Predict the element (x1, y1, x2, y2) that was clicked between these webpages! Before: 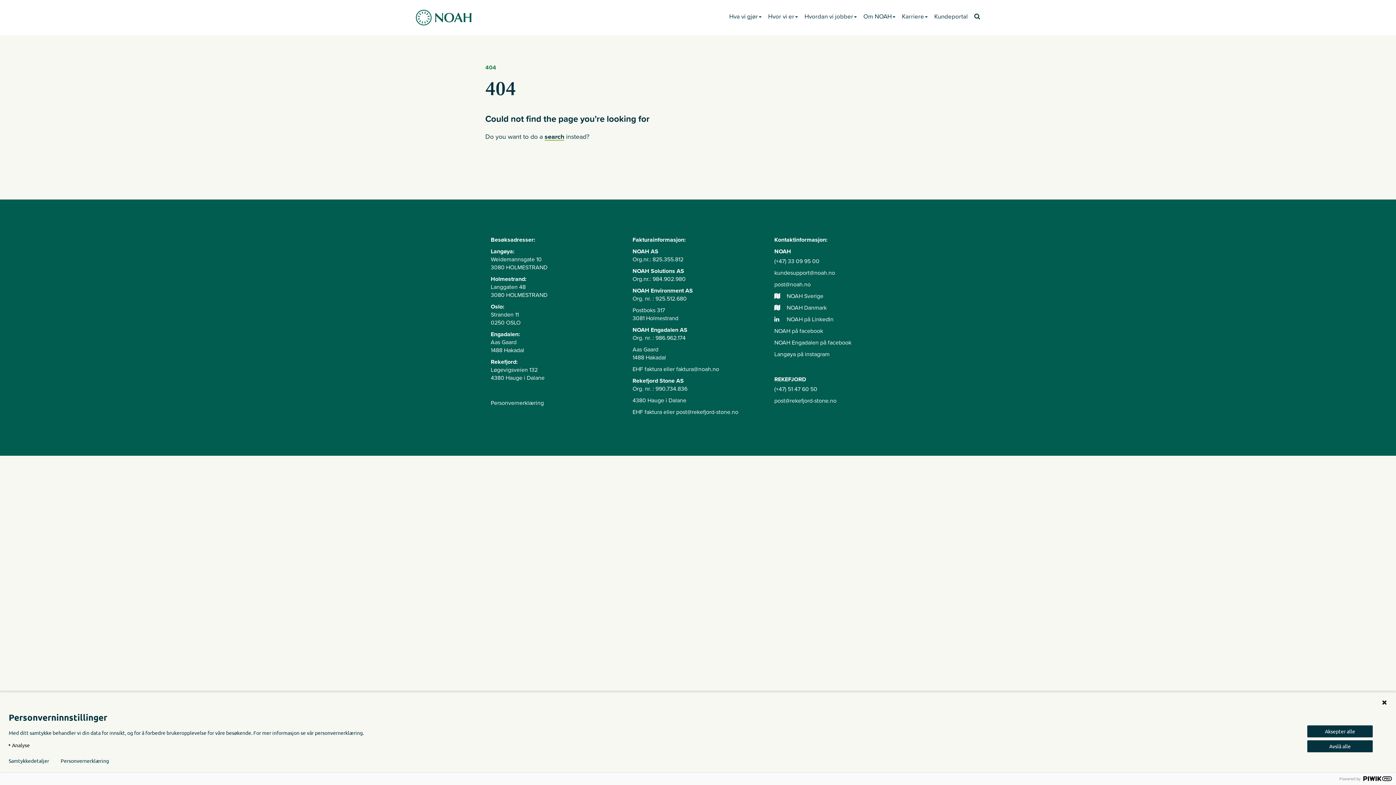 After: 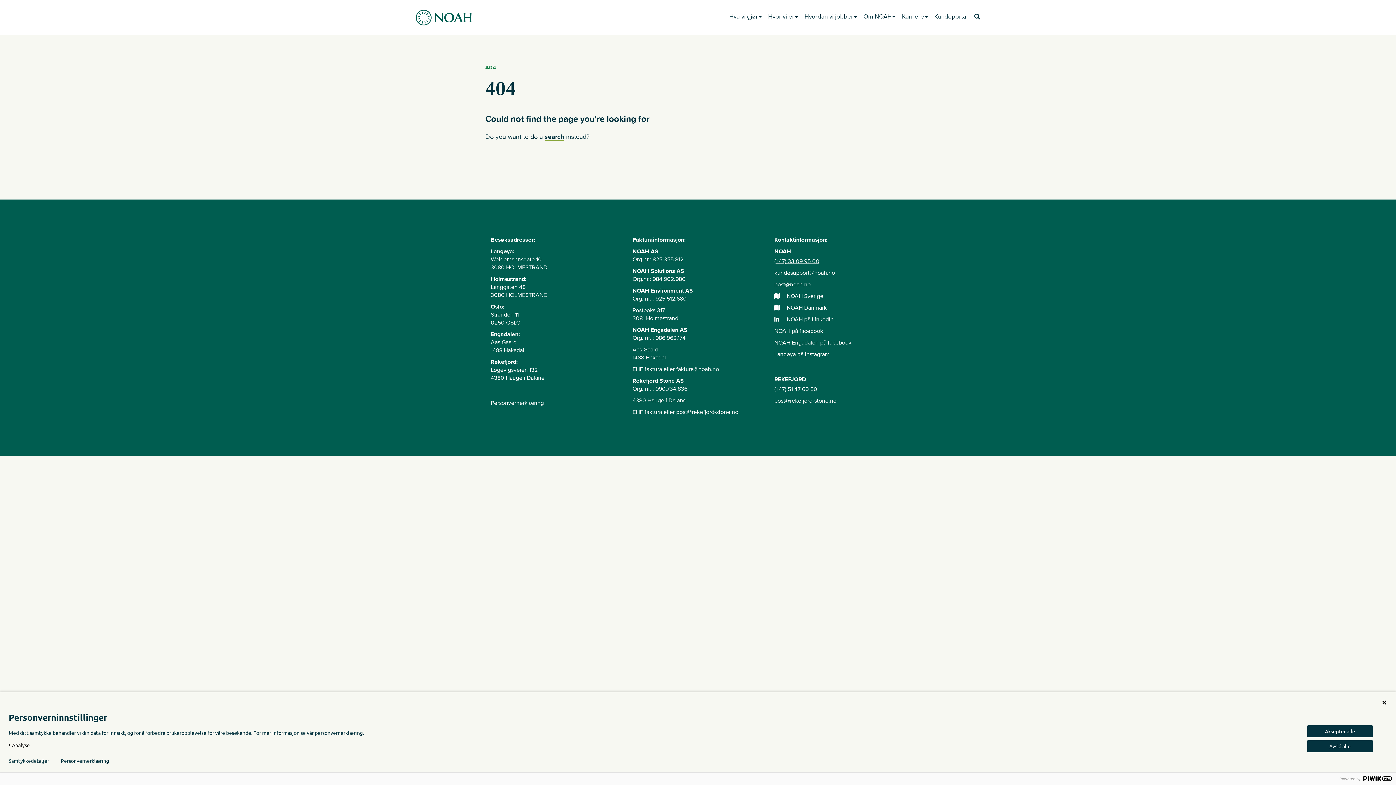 Action: bbox: (774, 255, 905, 267) label: (+47) 33 09 95 00